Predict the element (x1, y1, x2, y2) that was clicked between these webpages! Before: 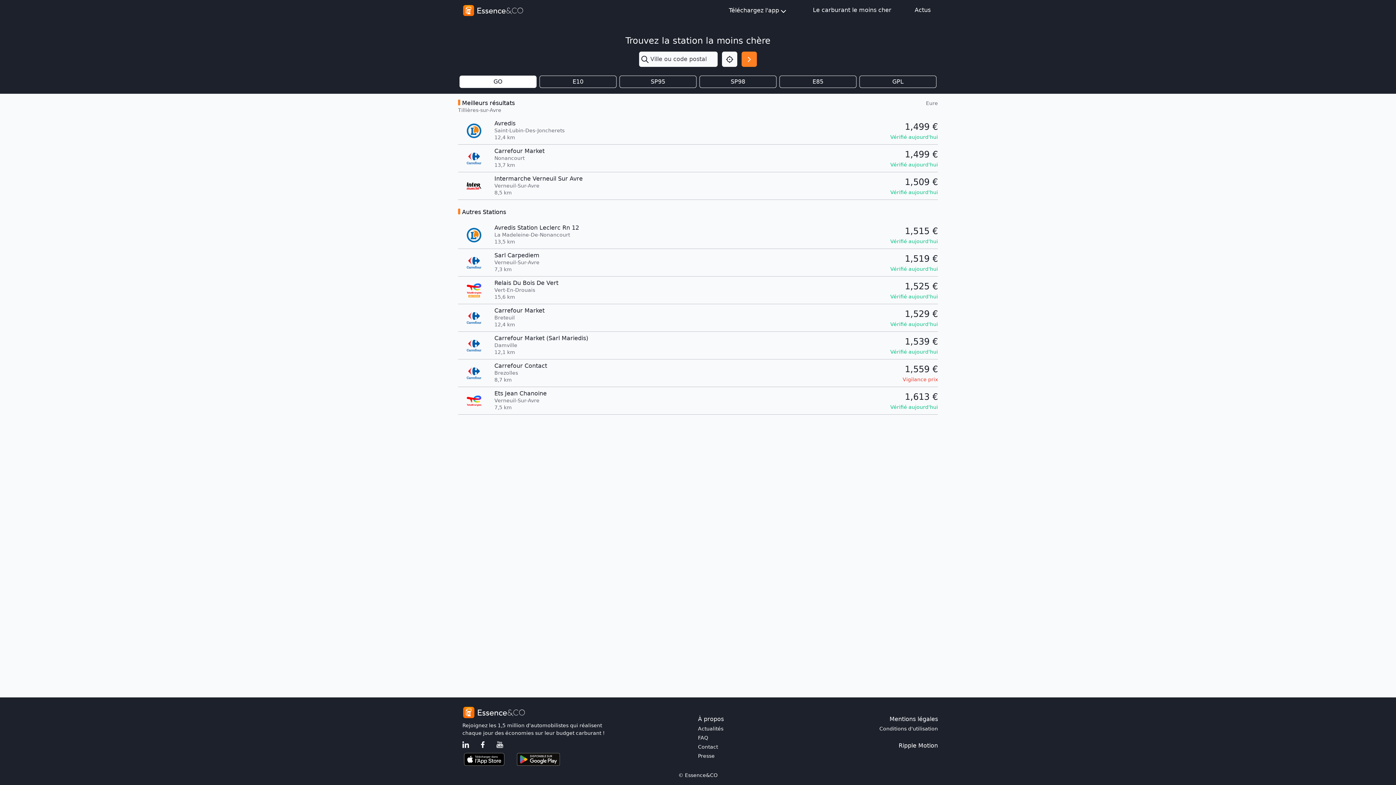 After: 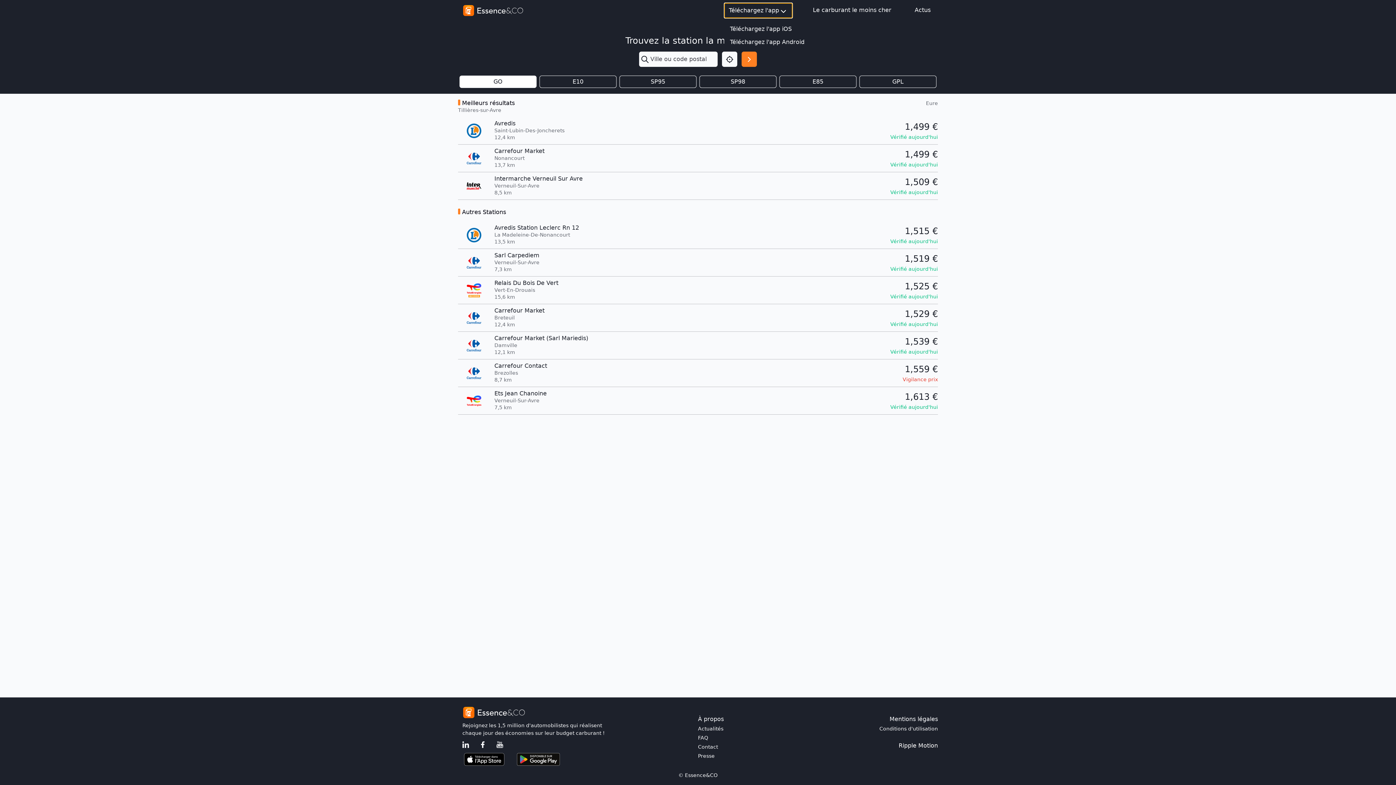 Action: label: Téléchargez l'app bbox: (724, 2, 792, 18)